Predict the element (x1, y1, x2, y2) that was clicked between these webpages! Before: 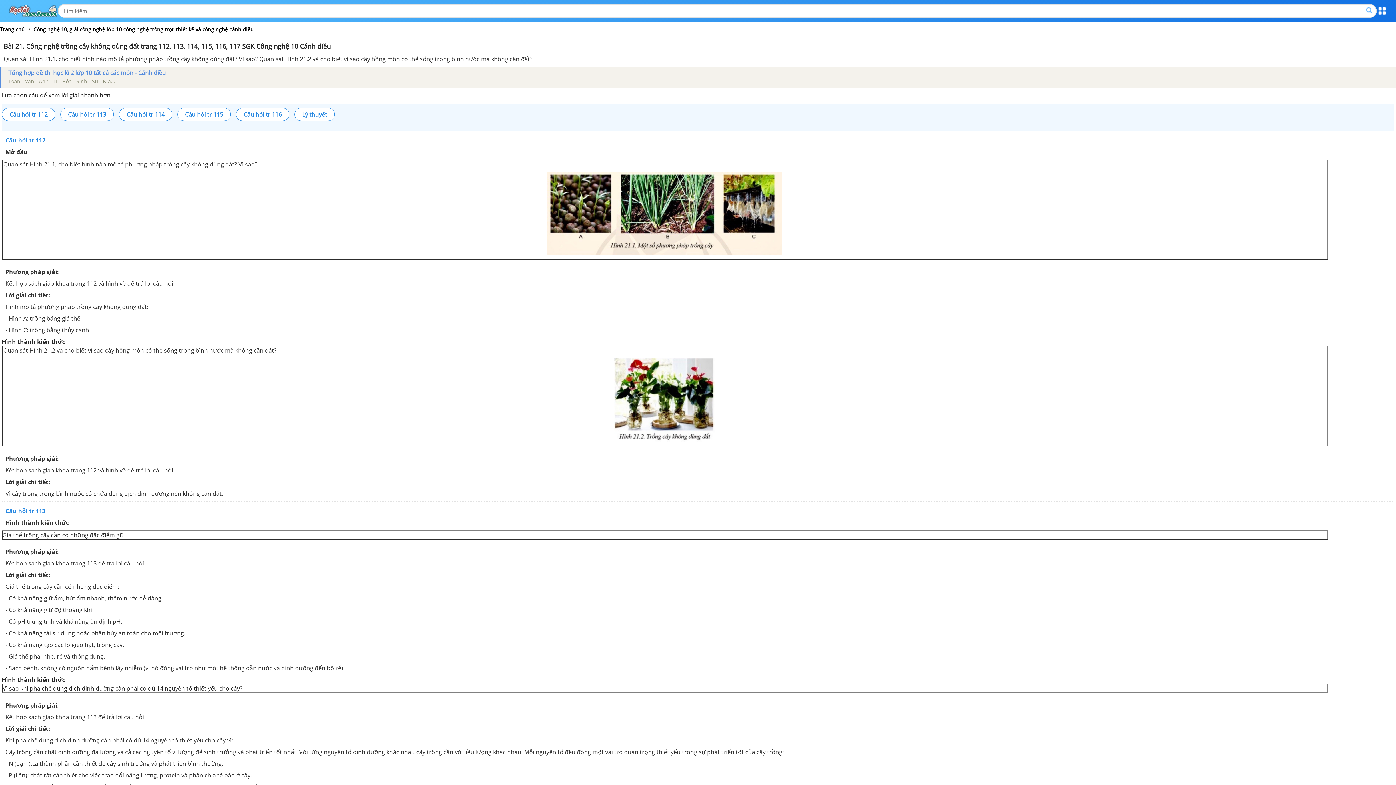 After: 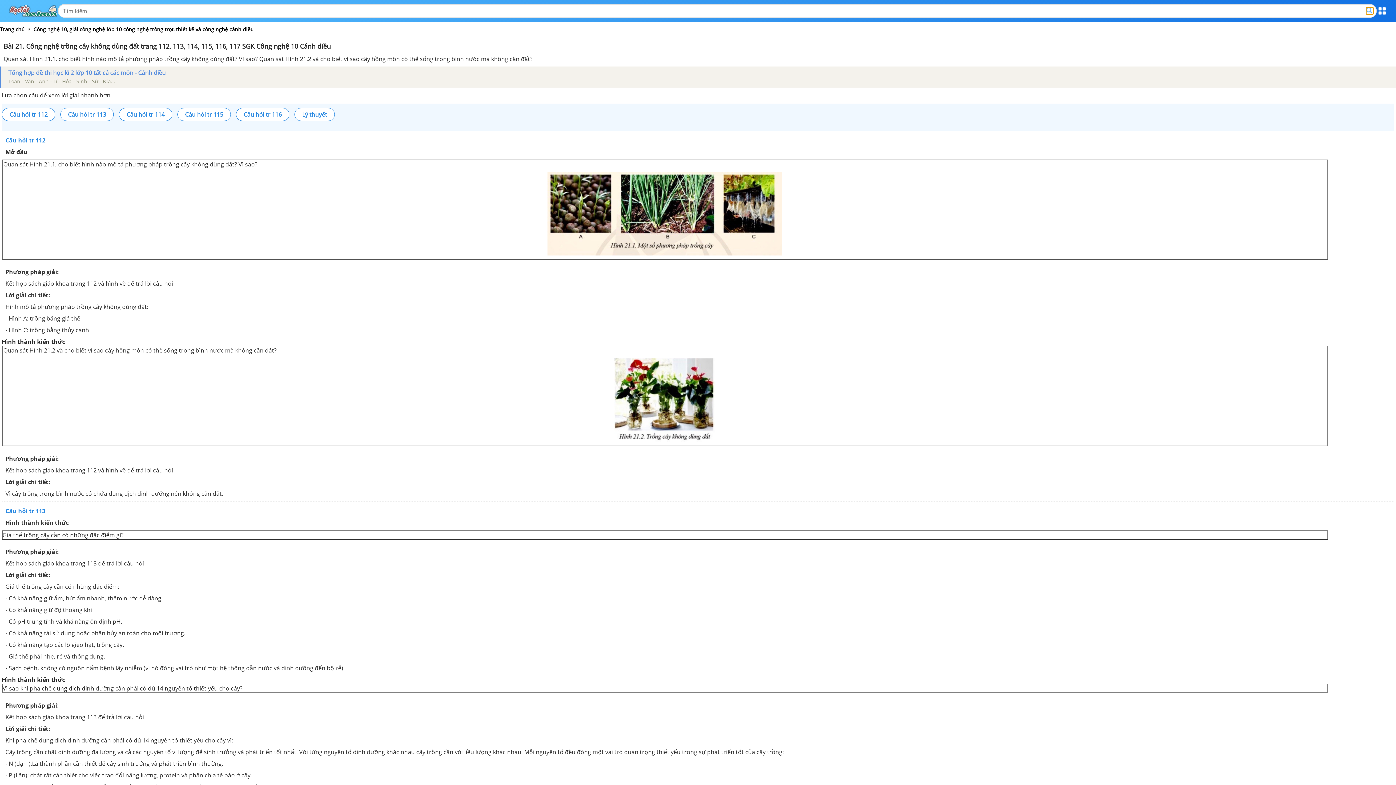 Action: bbox: (1366, 7, 1372, 14)